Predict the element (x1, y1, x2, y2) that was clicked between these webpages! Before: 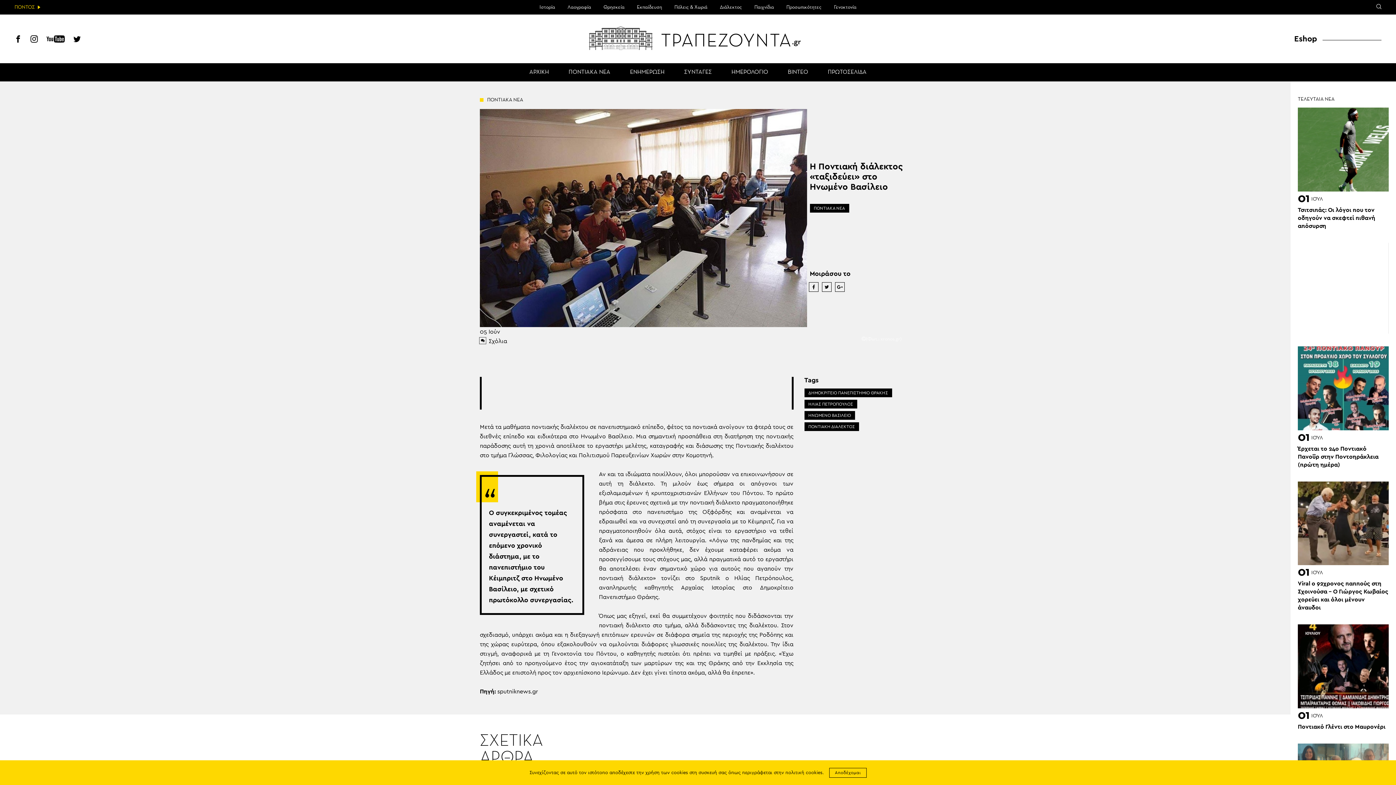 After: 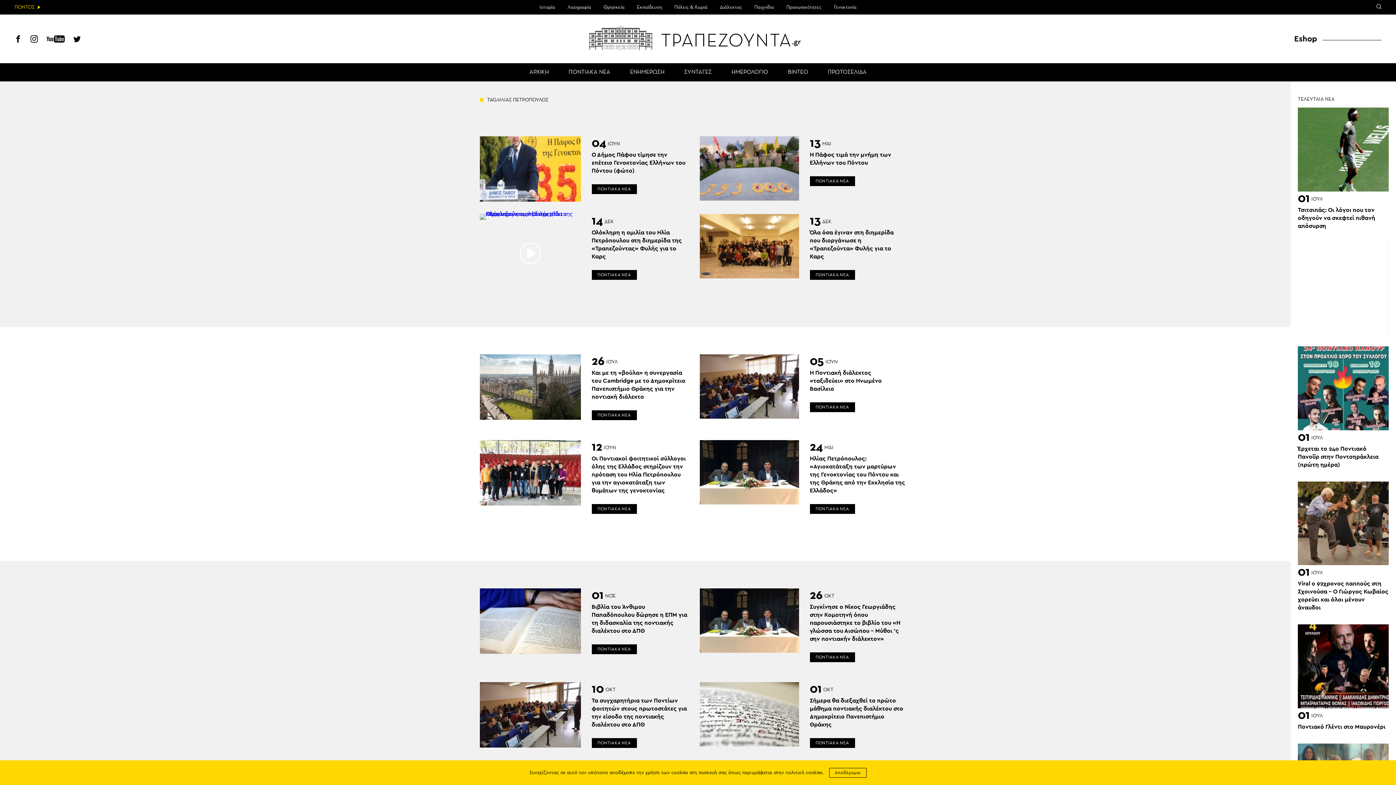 Action: bbox: (804, 400, 857, 408) label: ΗΛΙΑΣ ΠΕΤΡΟΠΟΥΛΟΣ